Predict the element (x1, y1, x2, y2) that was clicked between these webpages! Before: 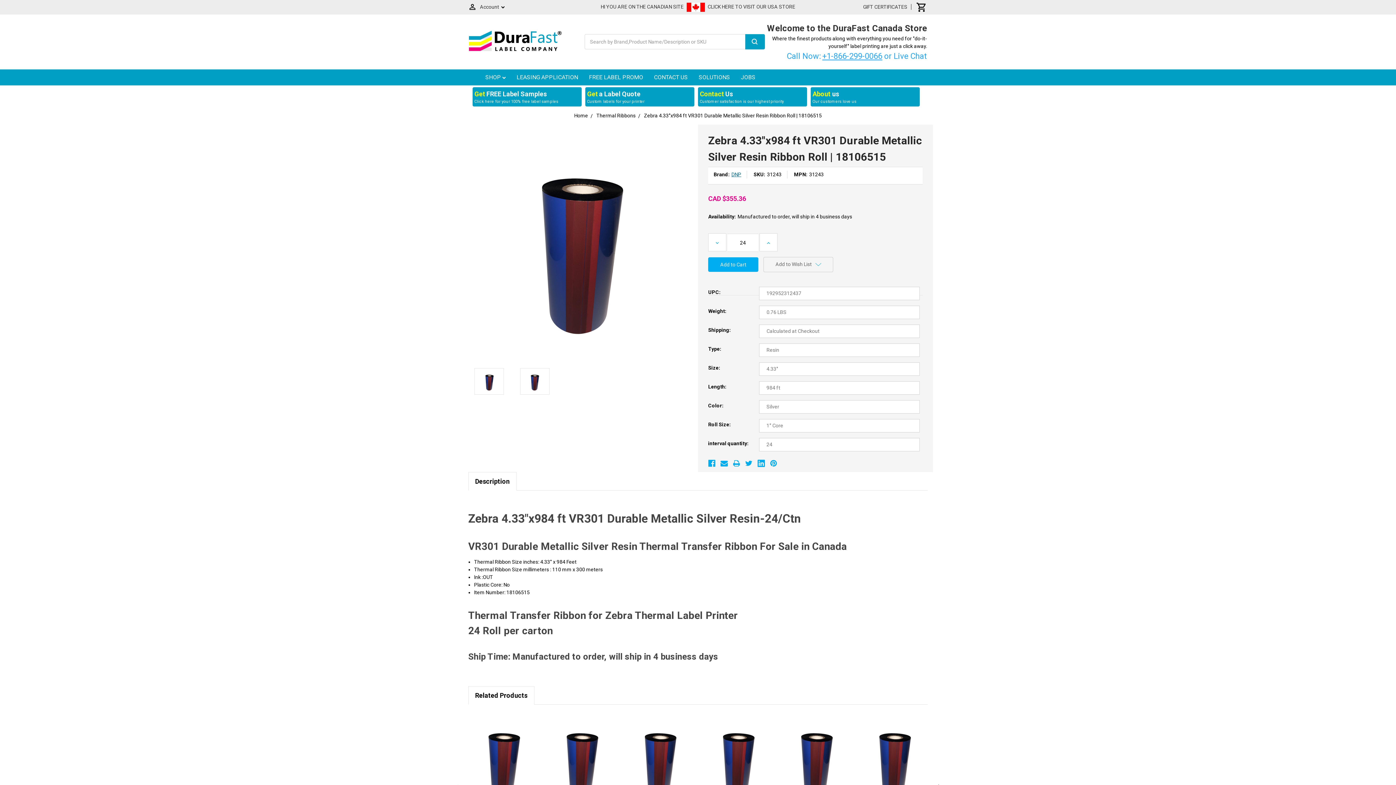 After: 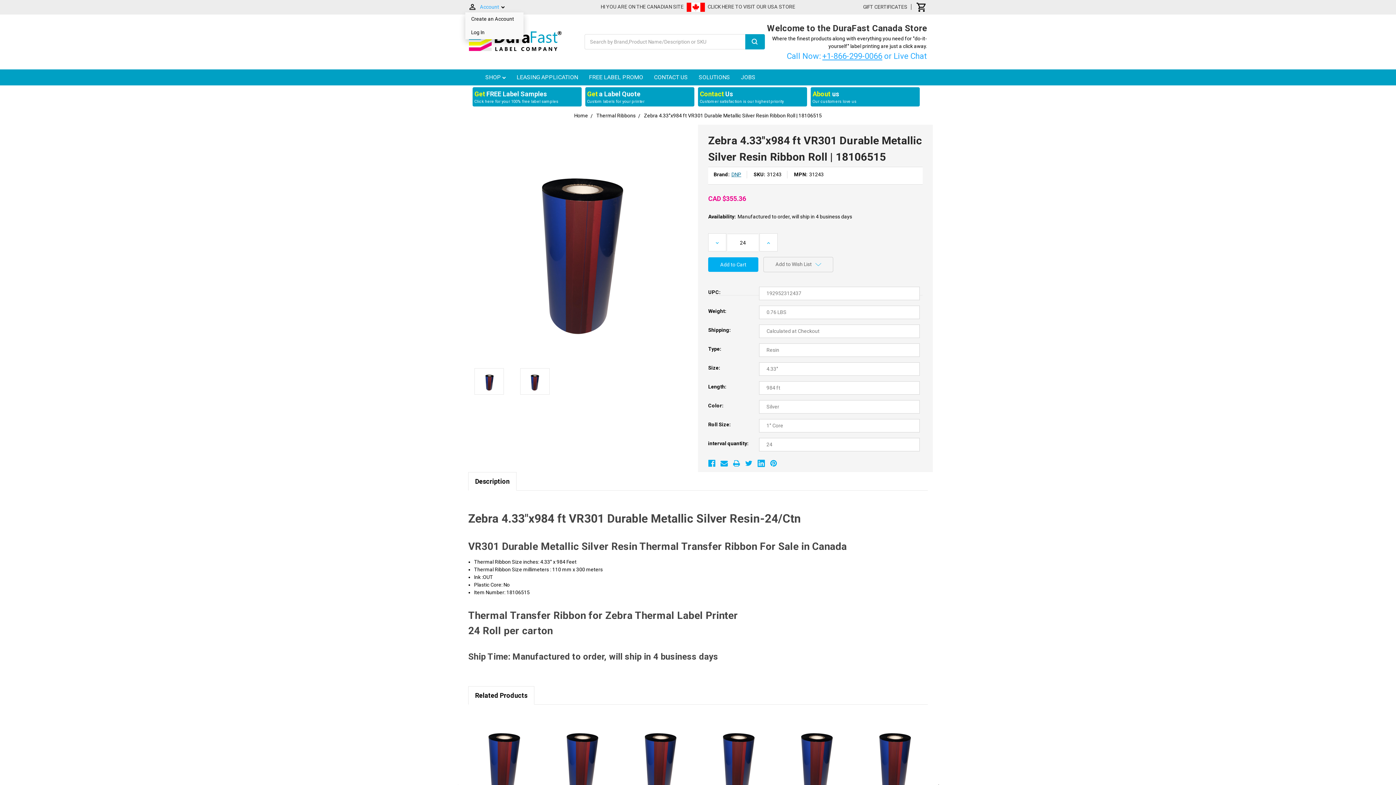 Action: label:   Account   bbox: (465, 2, 506, 12)